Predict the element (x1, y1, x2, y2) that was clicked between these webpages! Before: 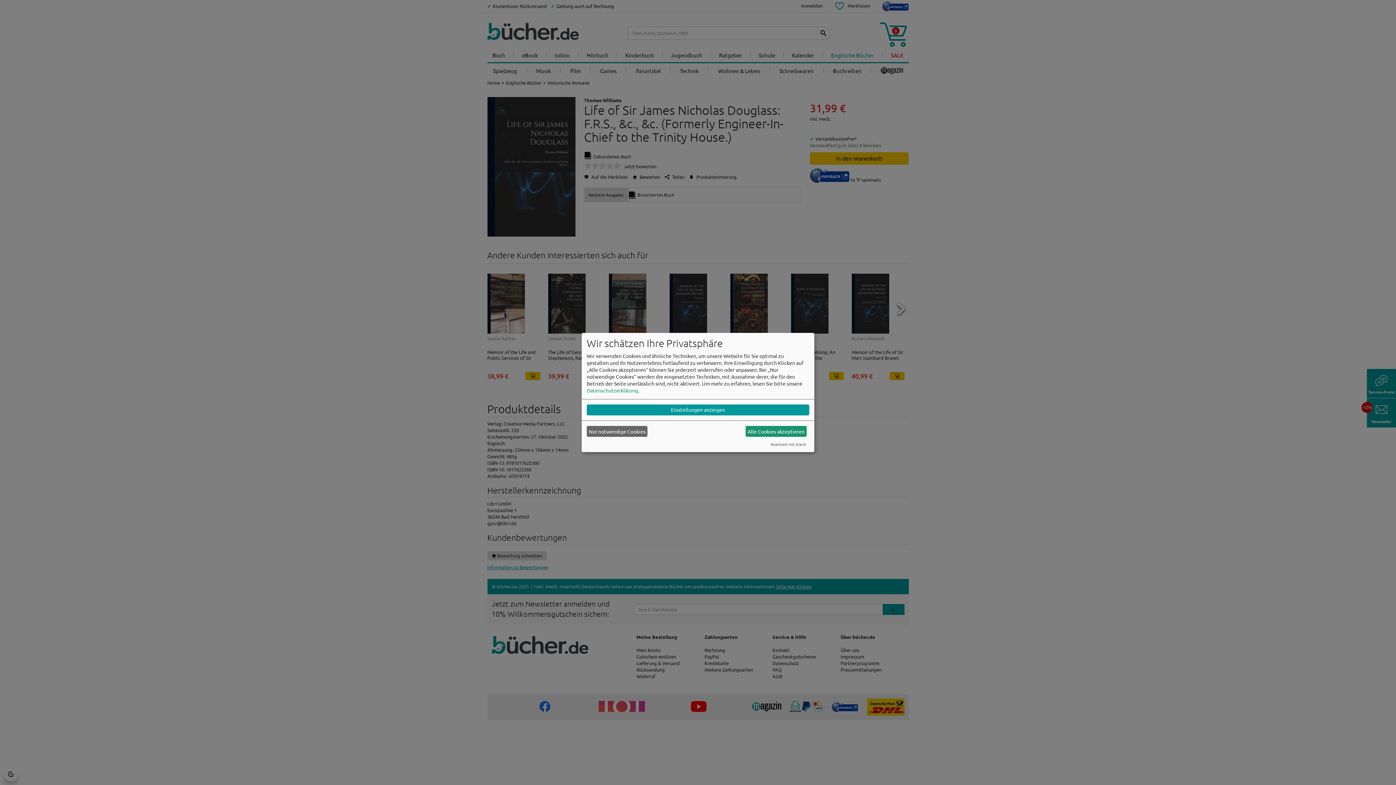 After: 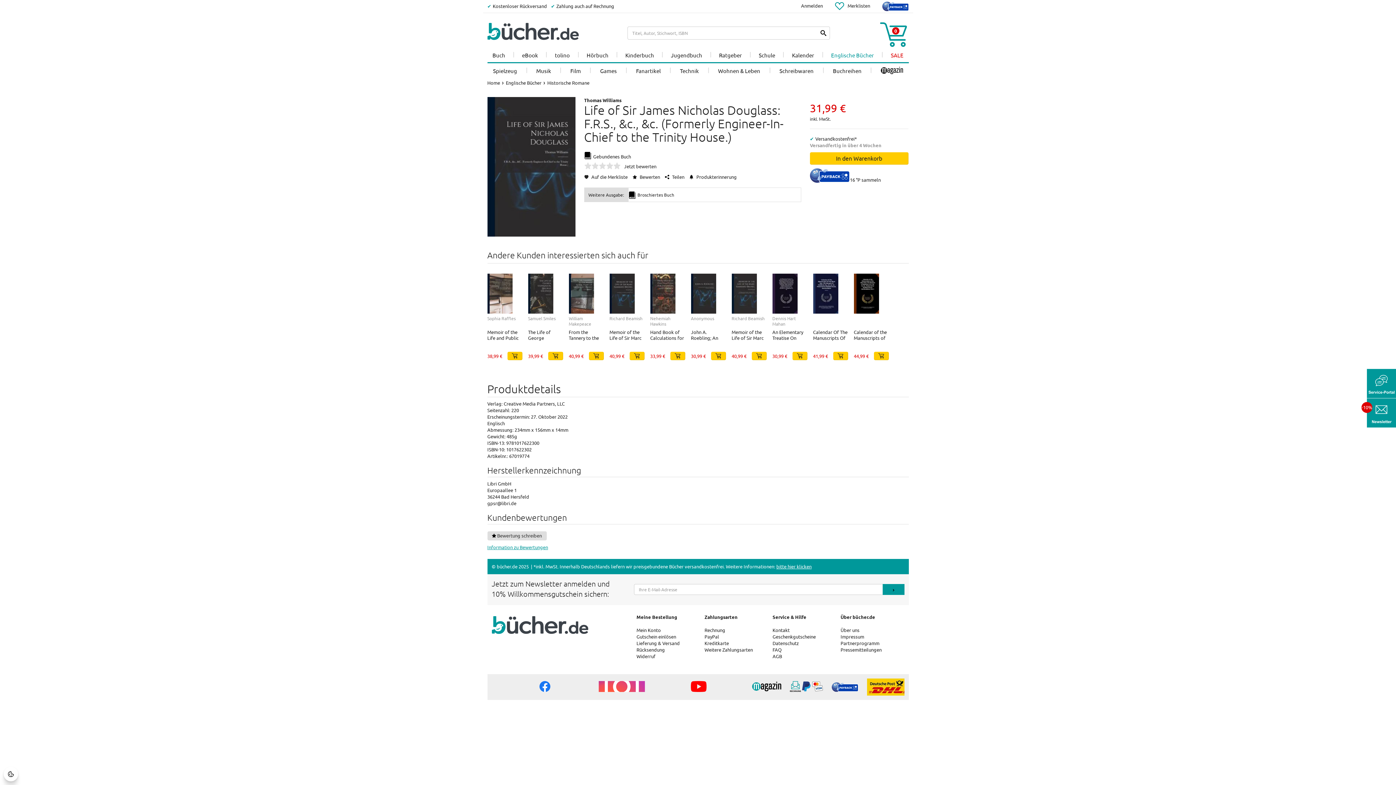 Action: label: Alle Cookies akzeptieren bbox: (745, 426, 806, 437)